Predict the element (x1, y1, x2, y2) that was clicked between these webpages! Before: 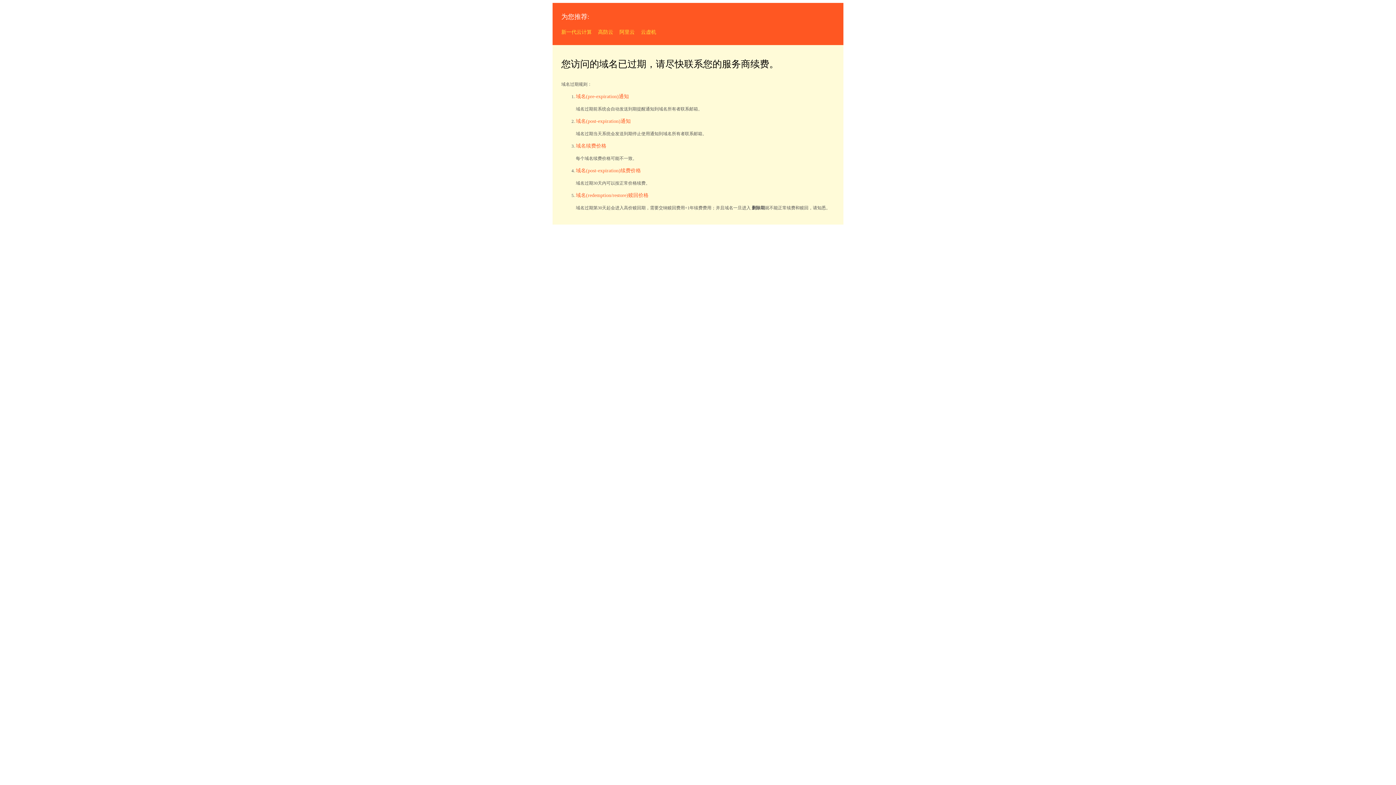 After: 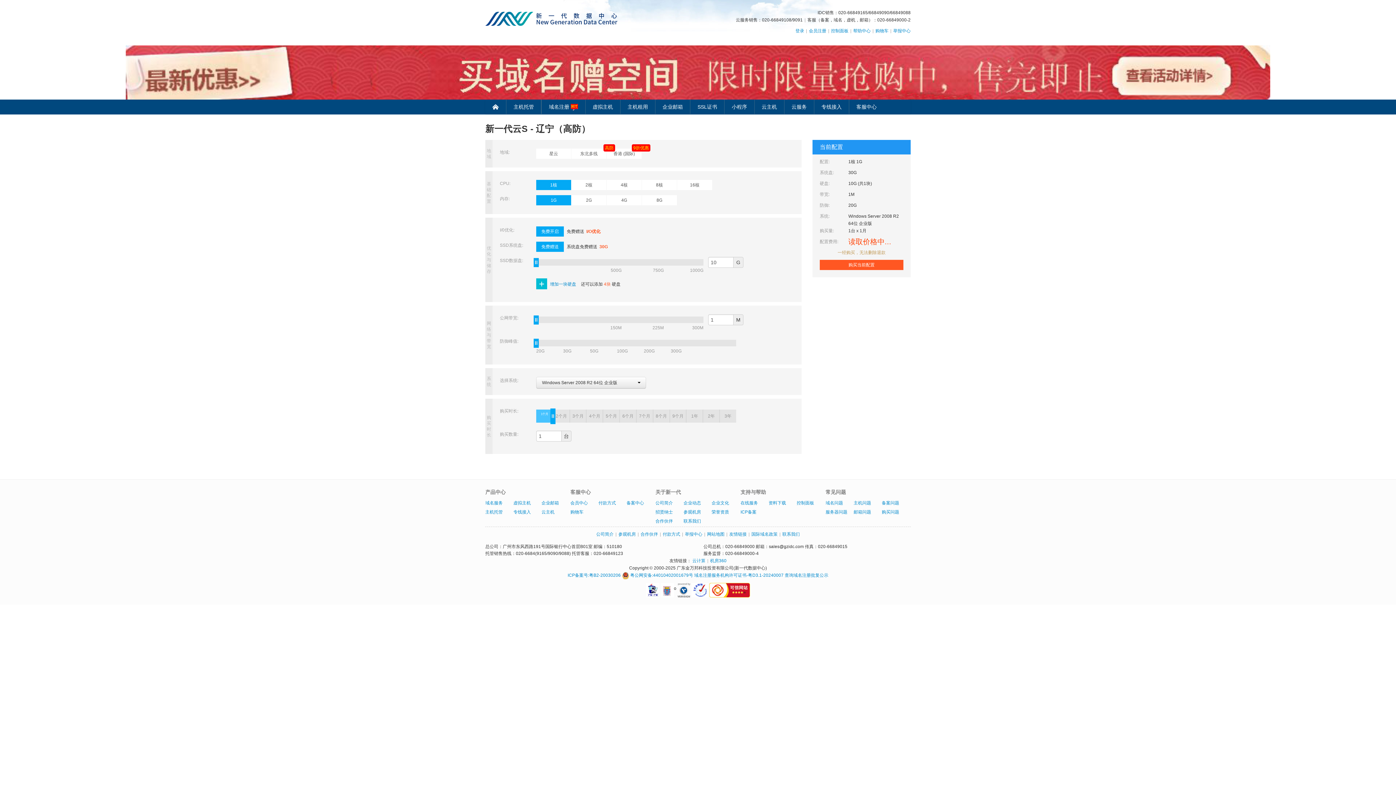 Action: bbox: (598, 29, 613, 34) label: 高防云